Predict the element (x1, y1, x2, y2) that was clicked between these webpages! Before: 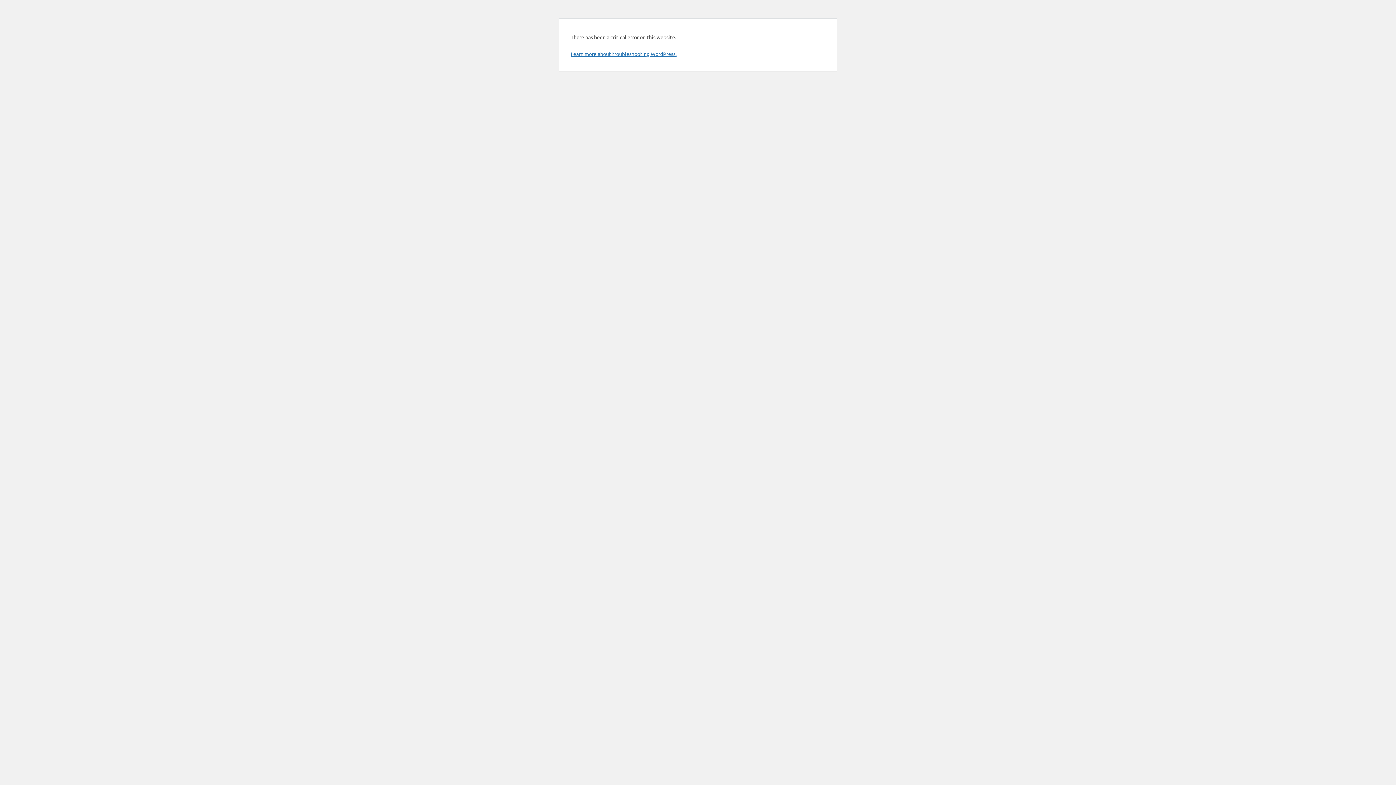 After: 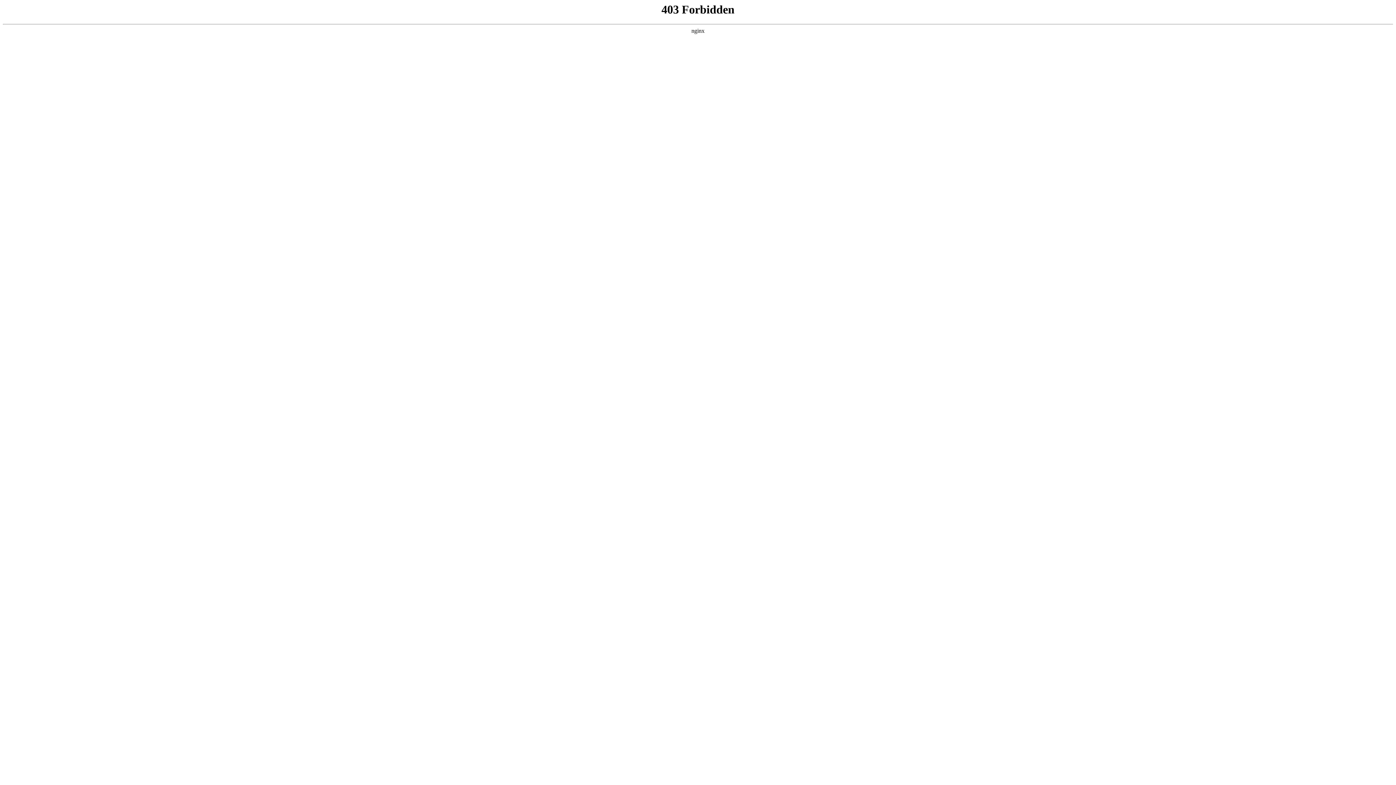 Action: bbox: (570, 50, 676, 57) label: Learn more about troubleshooting WordPress.